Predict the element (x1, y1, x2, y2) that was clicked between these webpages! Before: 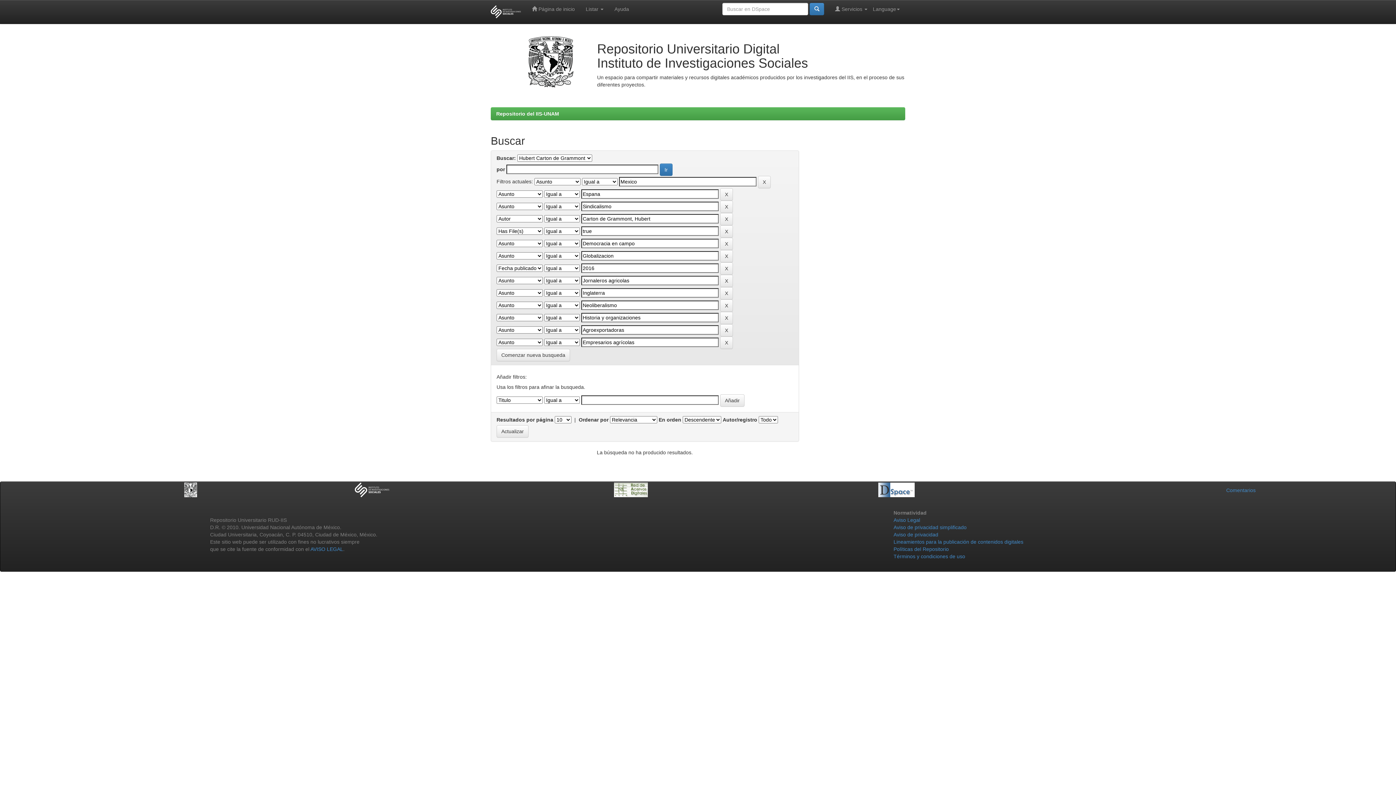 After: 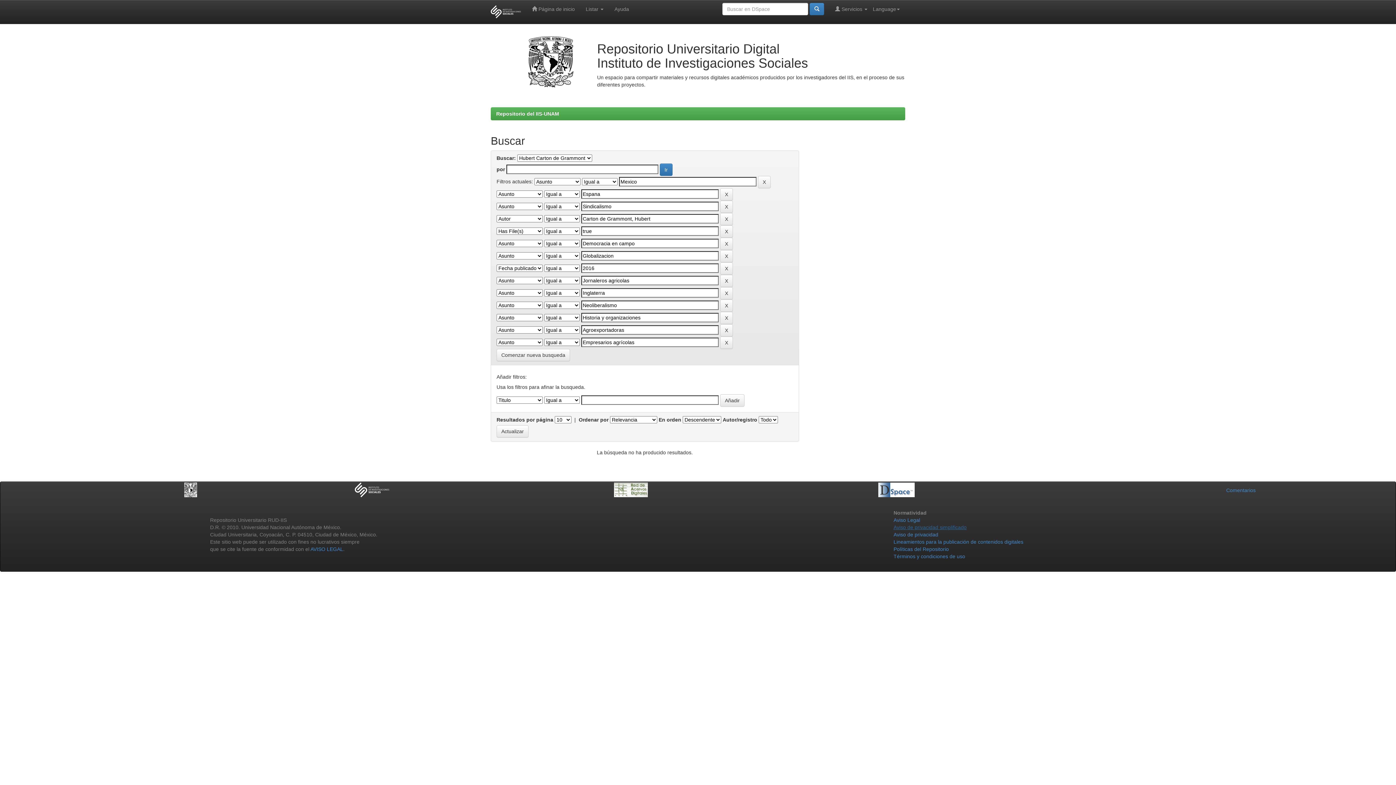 Action: label: Aviso de privacidad simplificado bbox: (893, 524, 966, 530)